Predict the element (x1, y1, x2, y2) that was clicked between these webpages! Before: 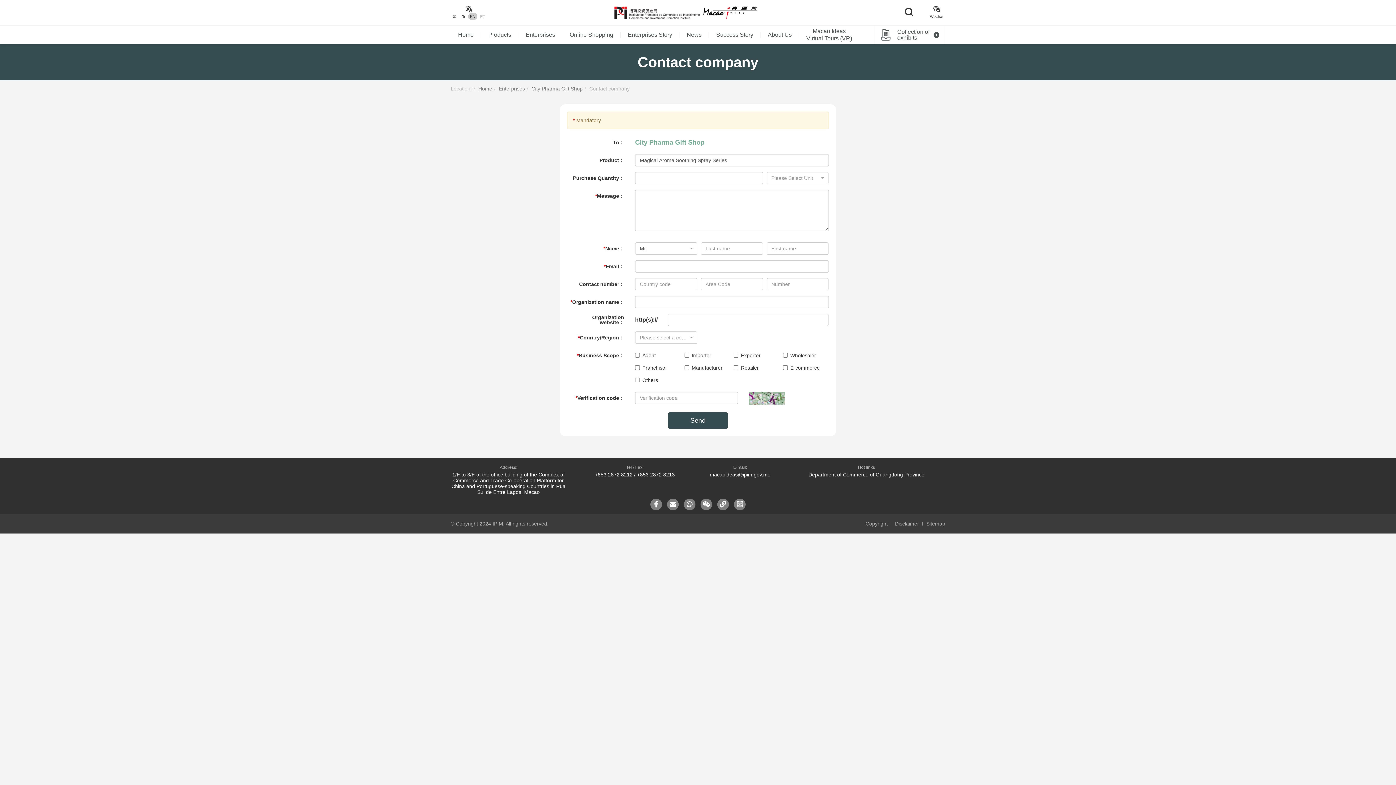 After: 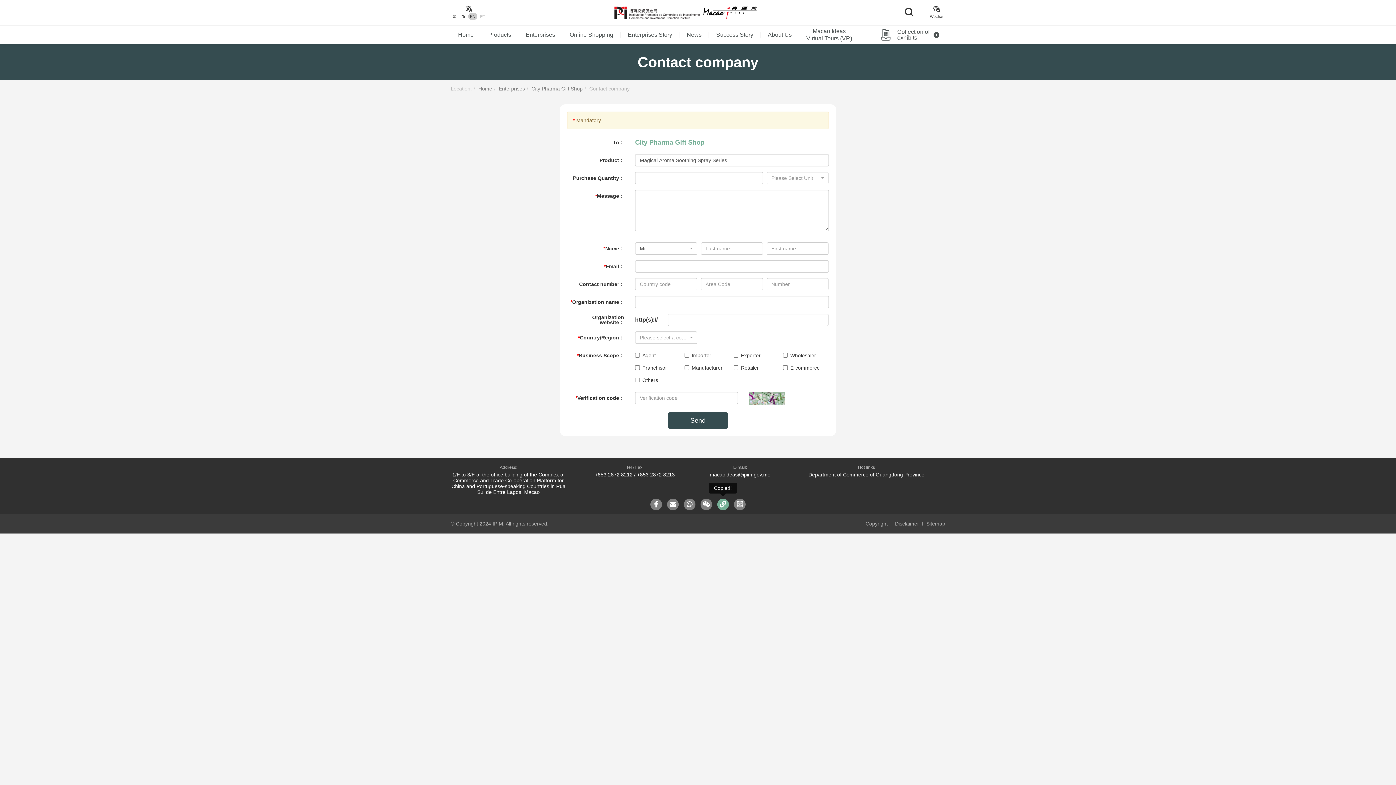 Action: bbox: (717, 498, 729, 510)